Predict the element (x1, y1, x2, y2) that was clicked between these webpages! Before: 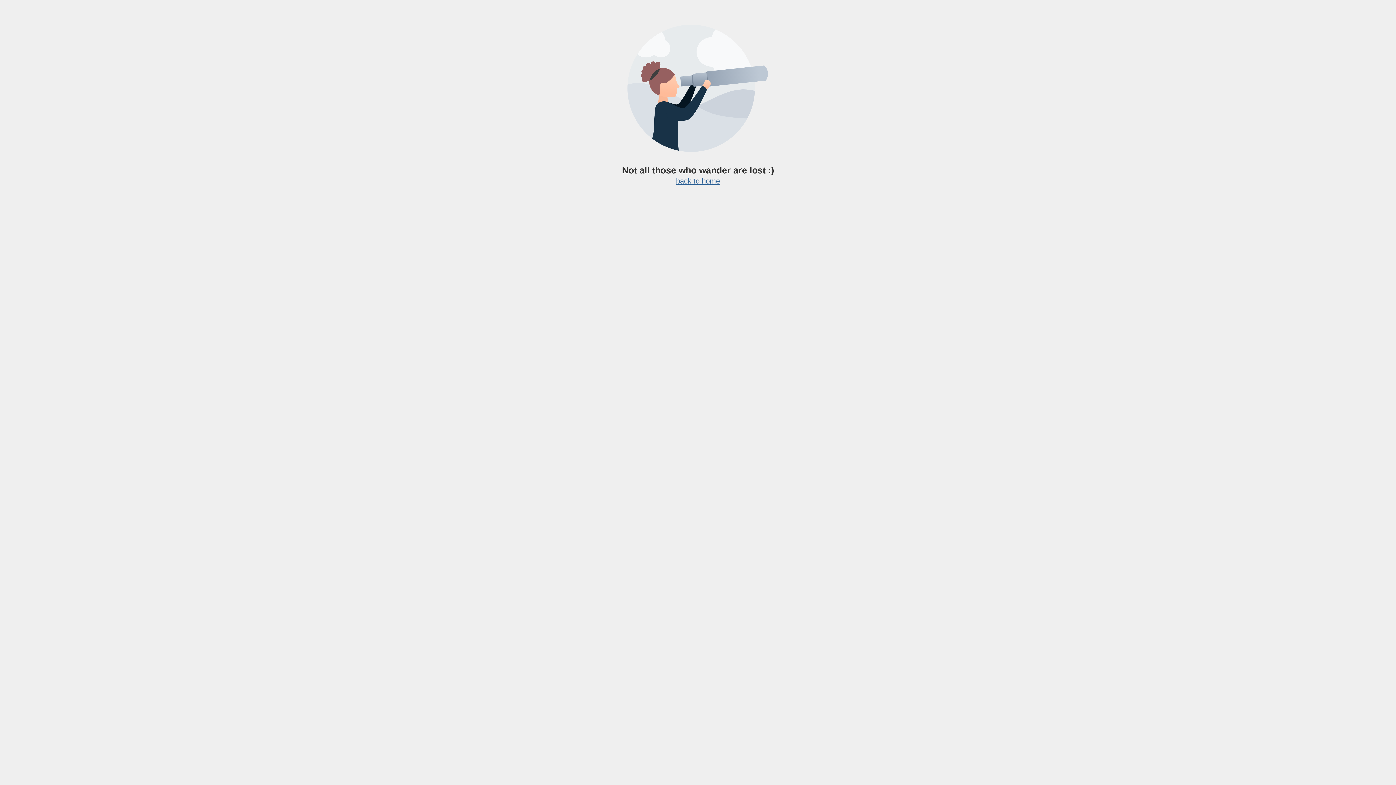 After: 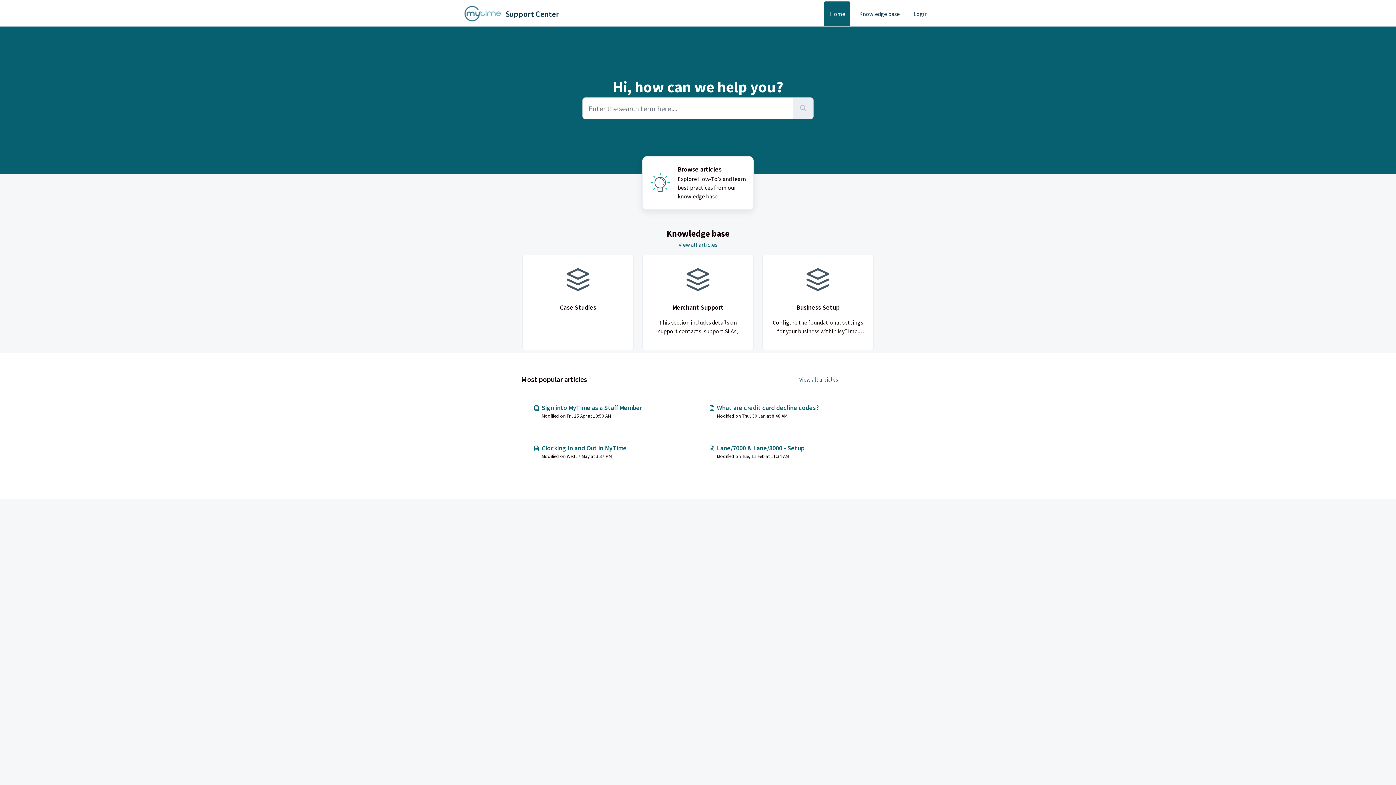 Action: bbox: (676, 177, 720, 185) label: back to home